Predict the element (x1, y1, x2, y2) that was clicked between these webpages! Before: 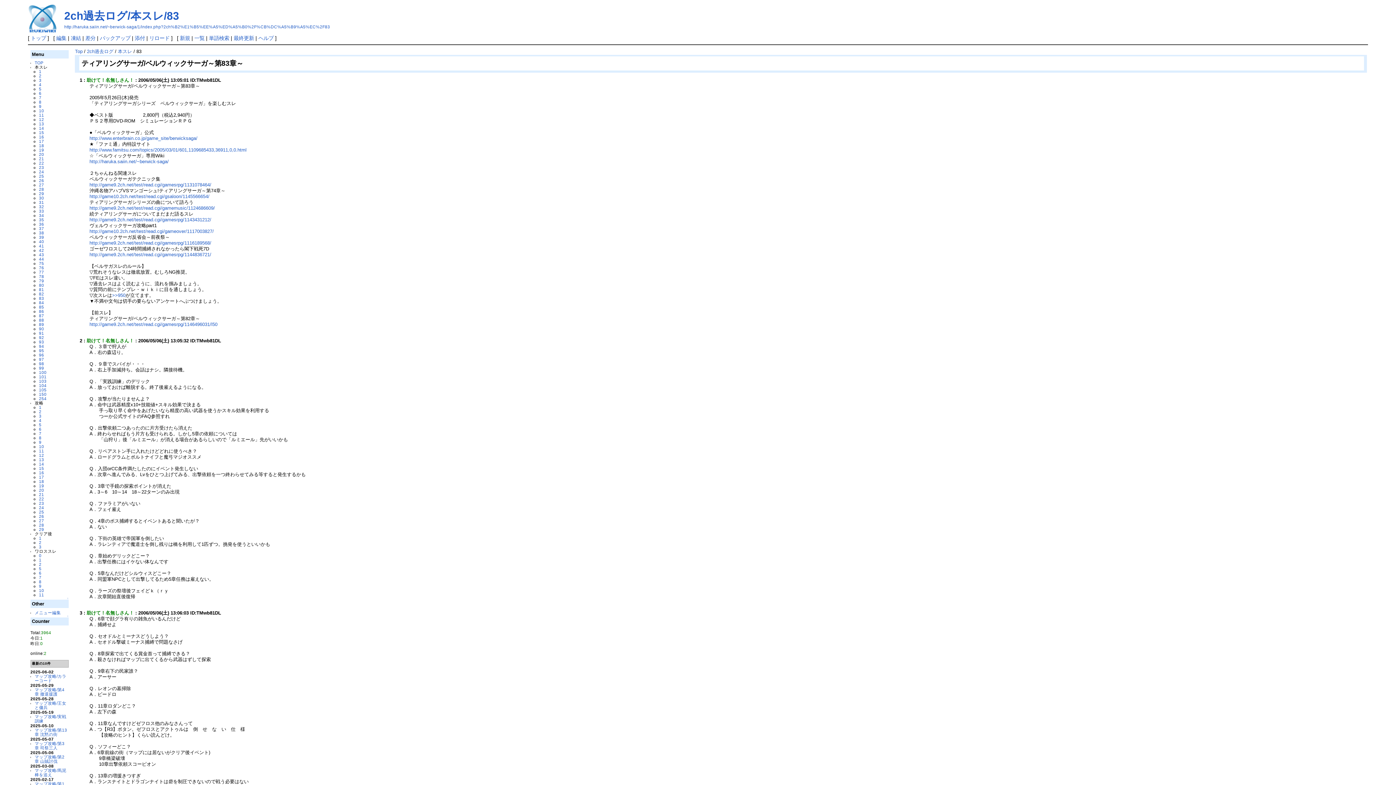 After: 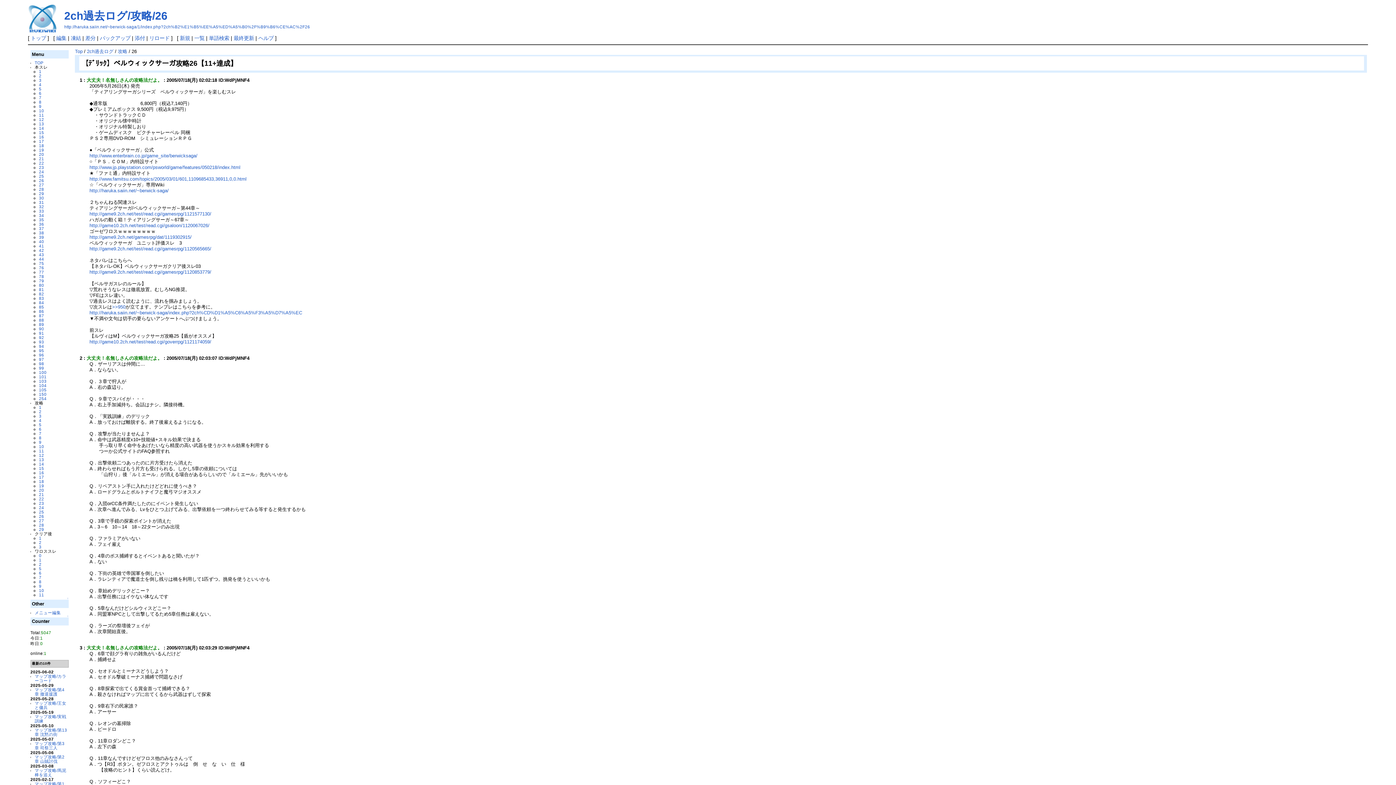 Action: label: 26 bbox: (38, 514, 44, 519)